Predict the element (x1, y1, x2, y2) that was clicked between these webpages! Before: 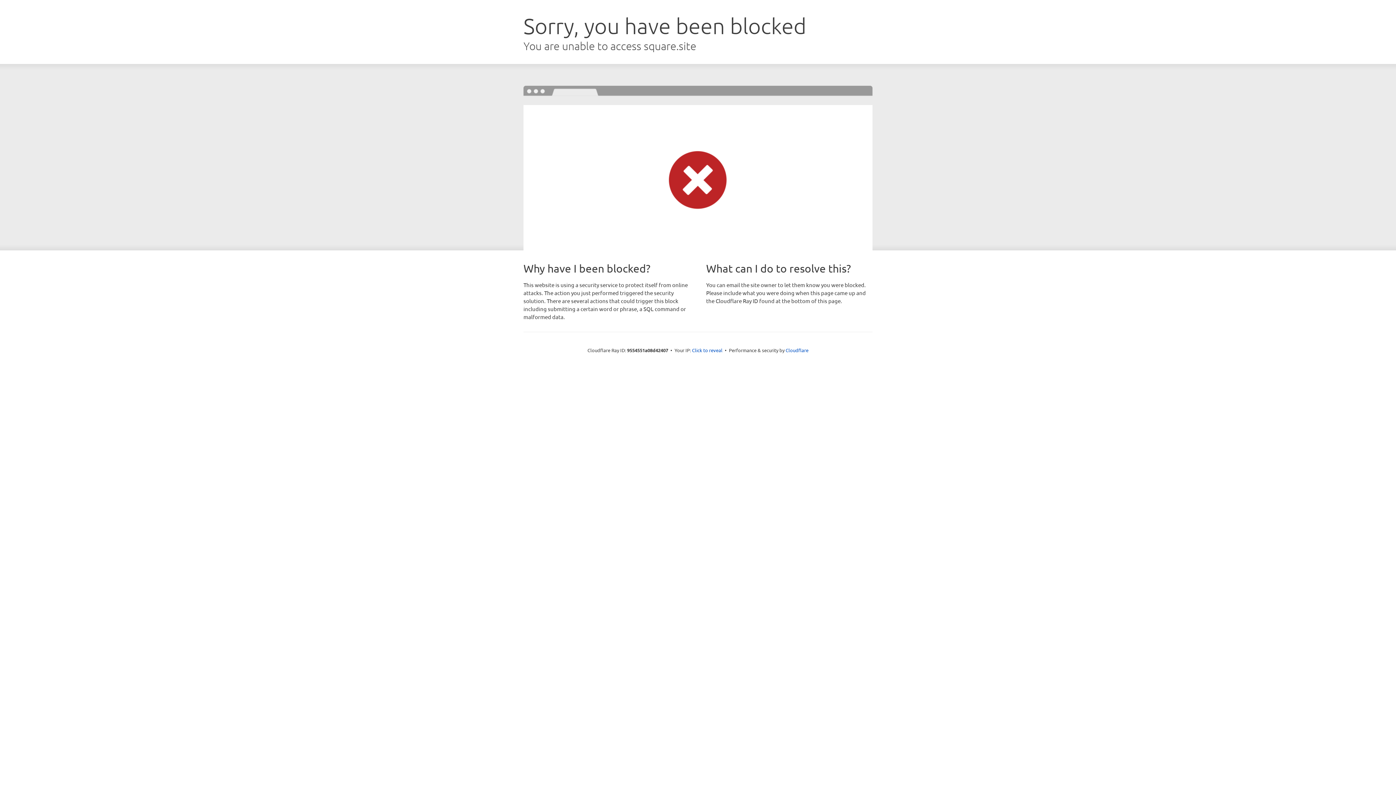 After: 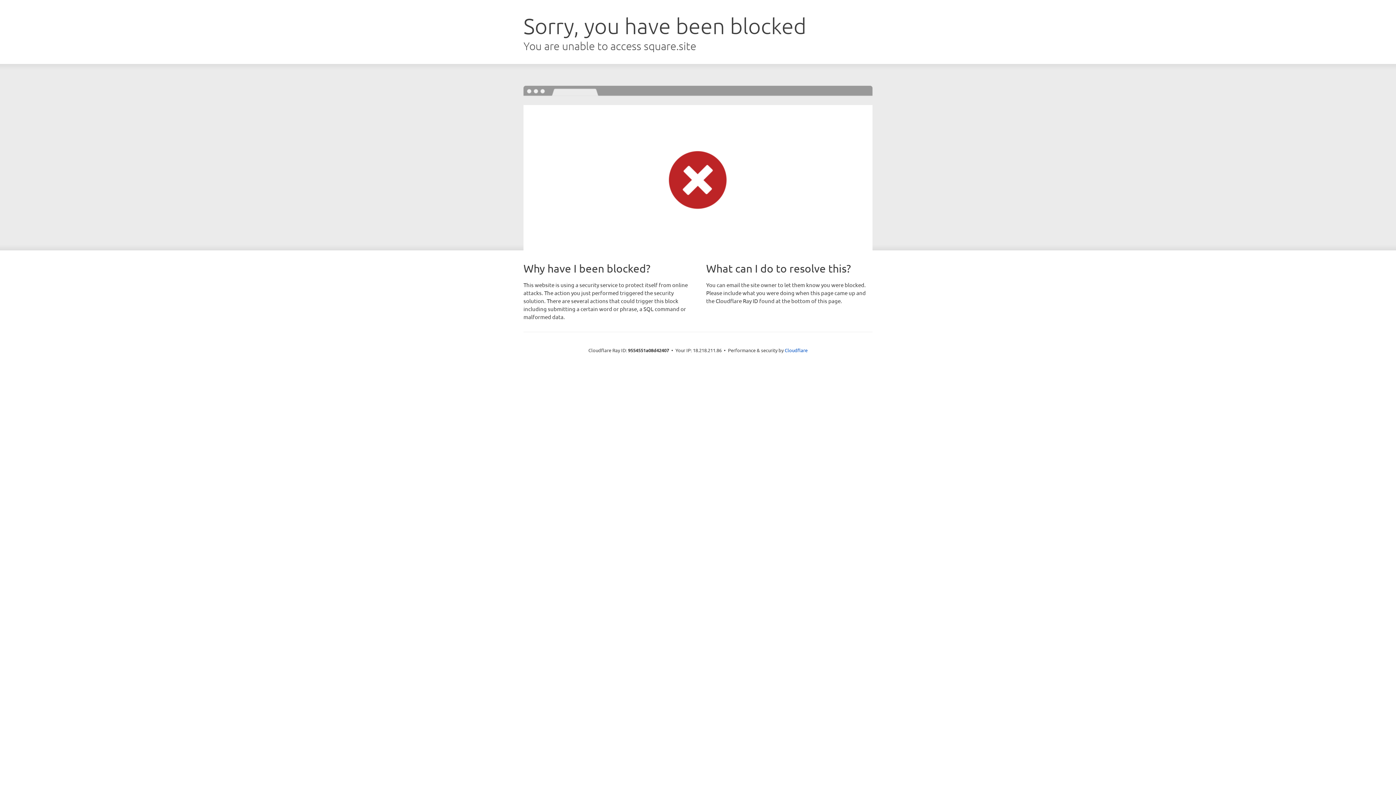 Action: label: Click to reveal bbox: (692, 346, 722, 353)